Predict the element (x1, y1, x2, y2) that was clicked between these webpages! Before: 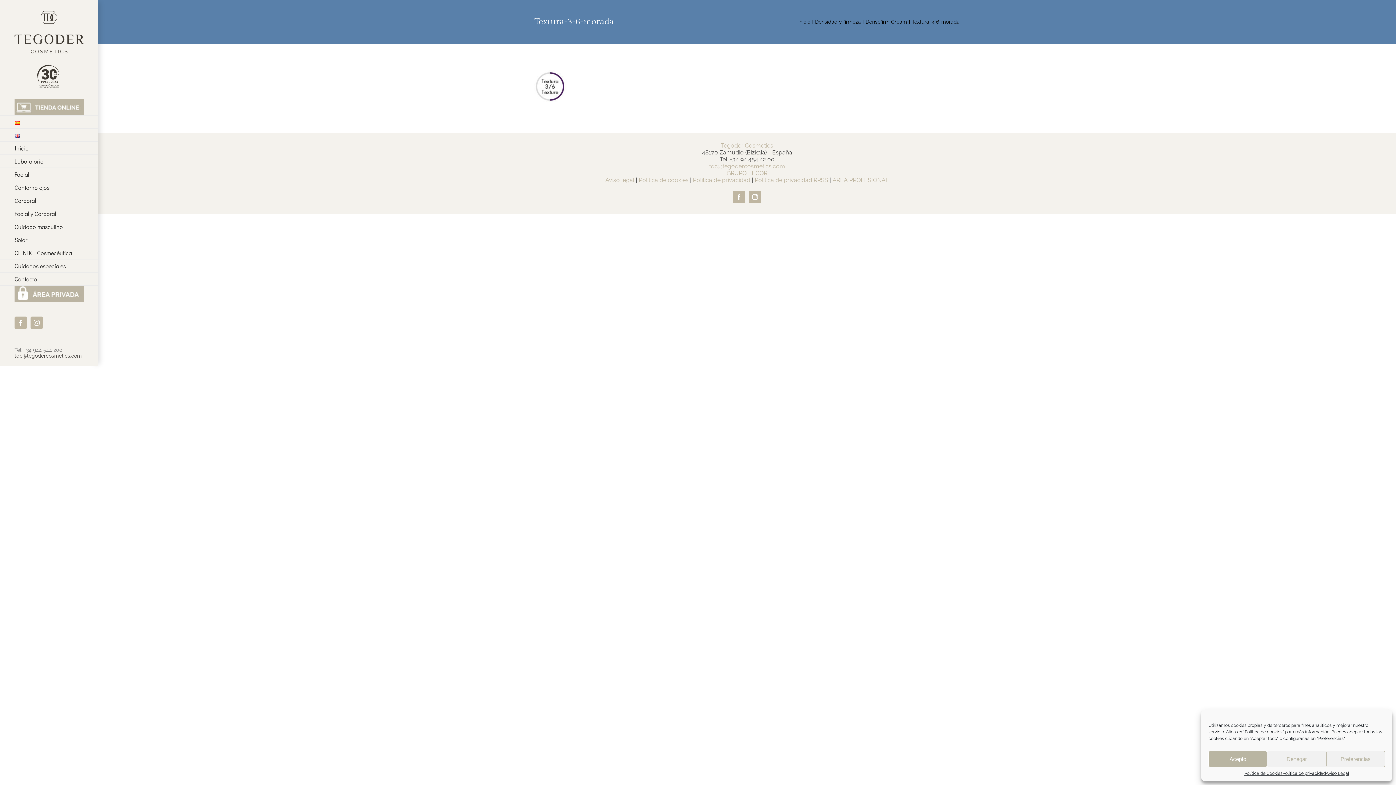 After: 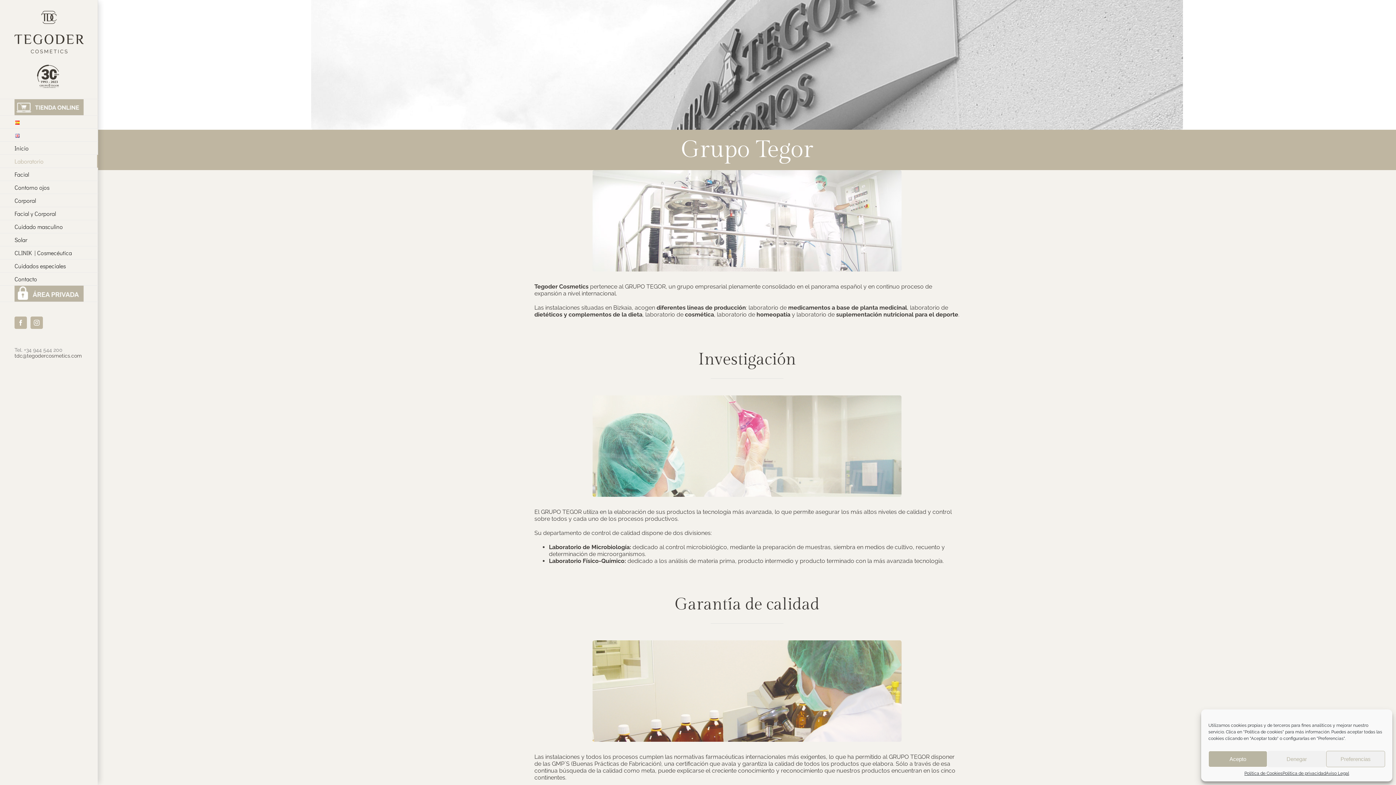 Action: bbox: (0, 154, 98, 168) label: Laboratorio